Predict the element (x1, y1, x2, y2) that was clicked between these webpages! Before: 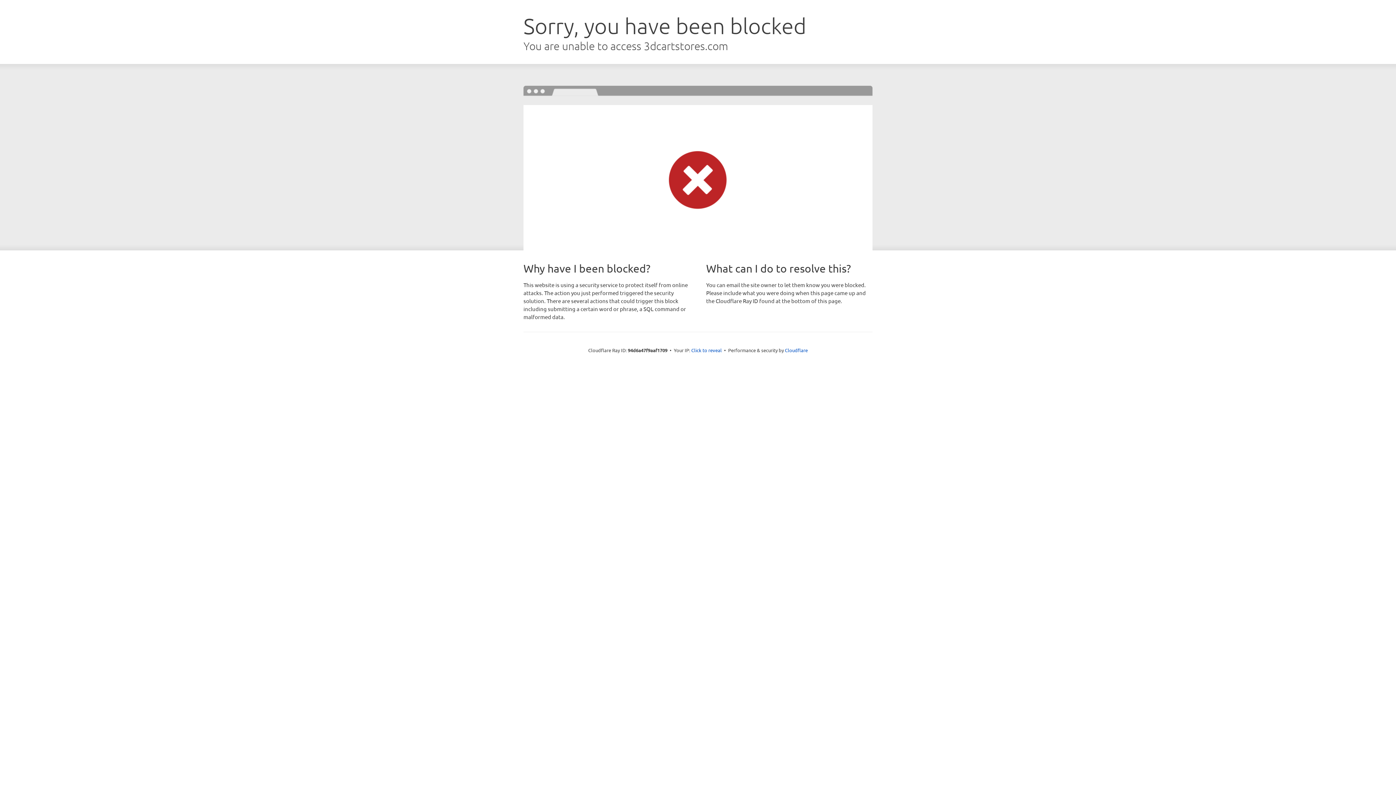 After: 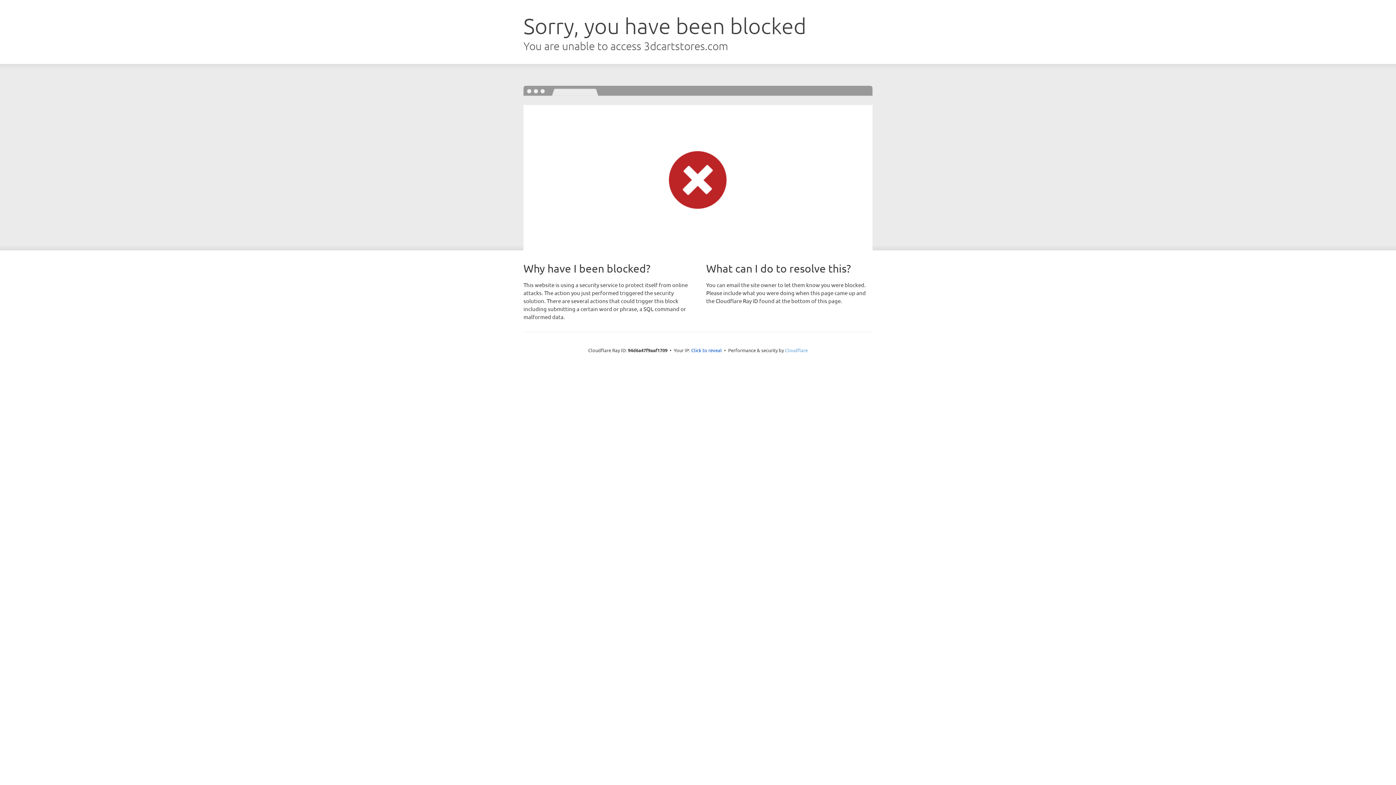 Action: bbox: (785, 347, 808, 353) label: Cloudflare